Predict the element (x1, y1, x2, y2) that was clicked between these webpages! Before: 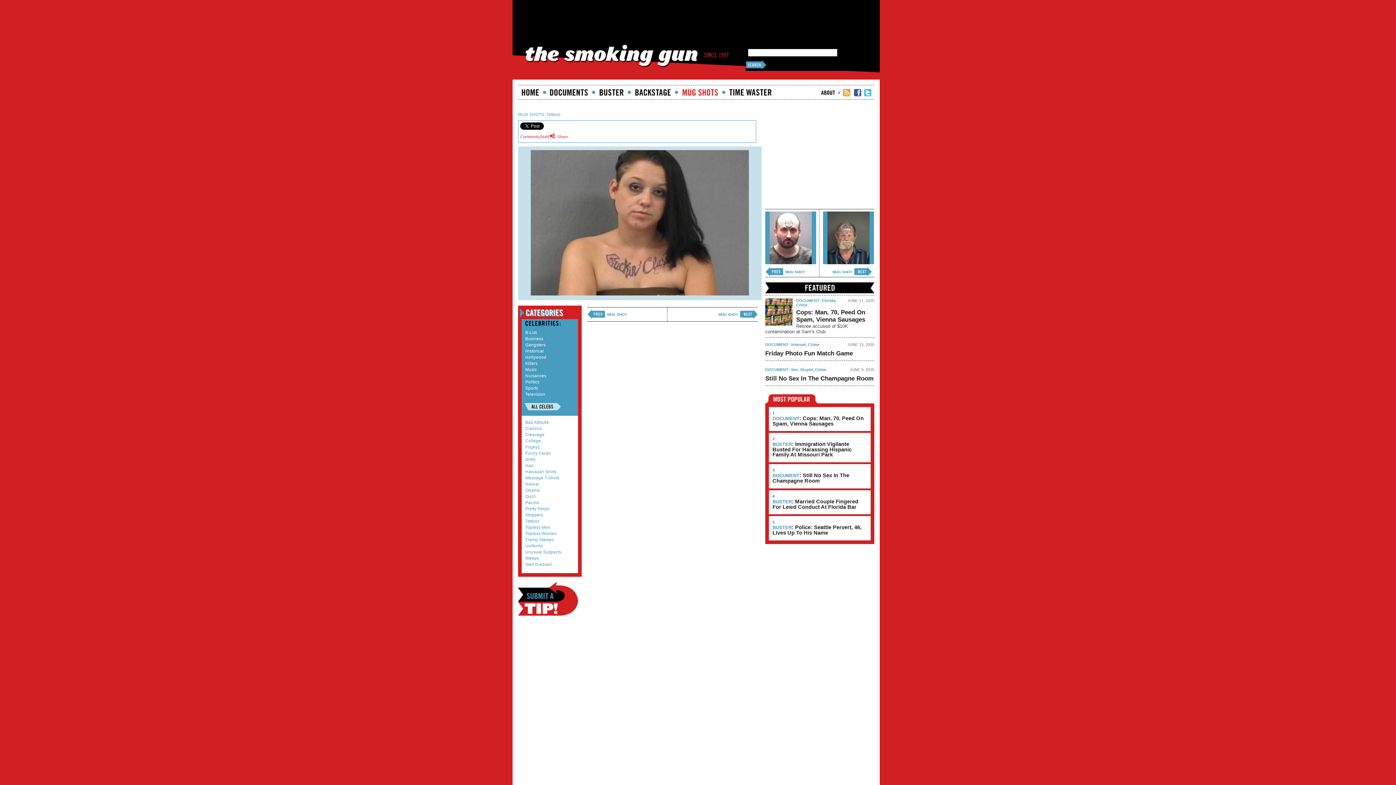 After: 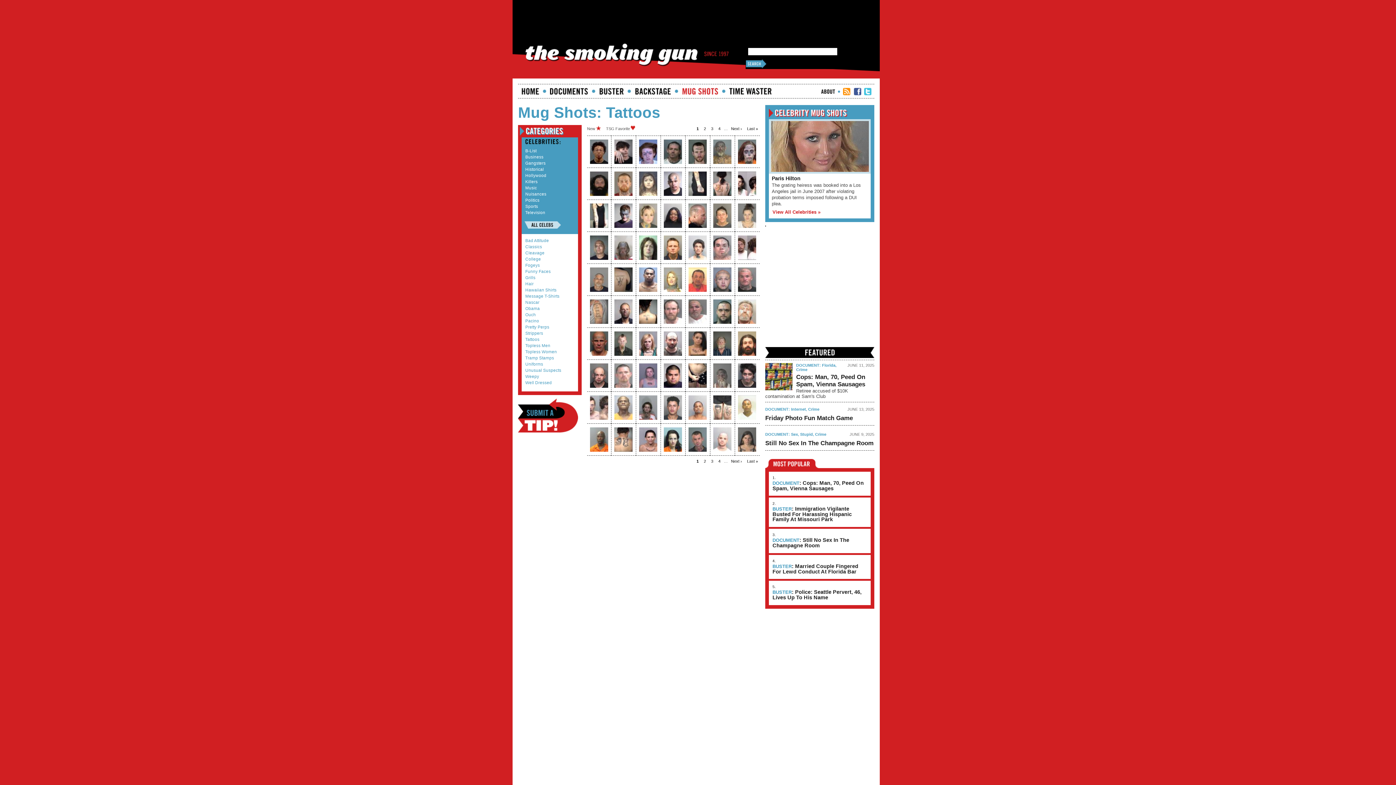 Action: label: Tattoos bbox: (525, 519, 539, 523)